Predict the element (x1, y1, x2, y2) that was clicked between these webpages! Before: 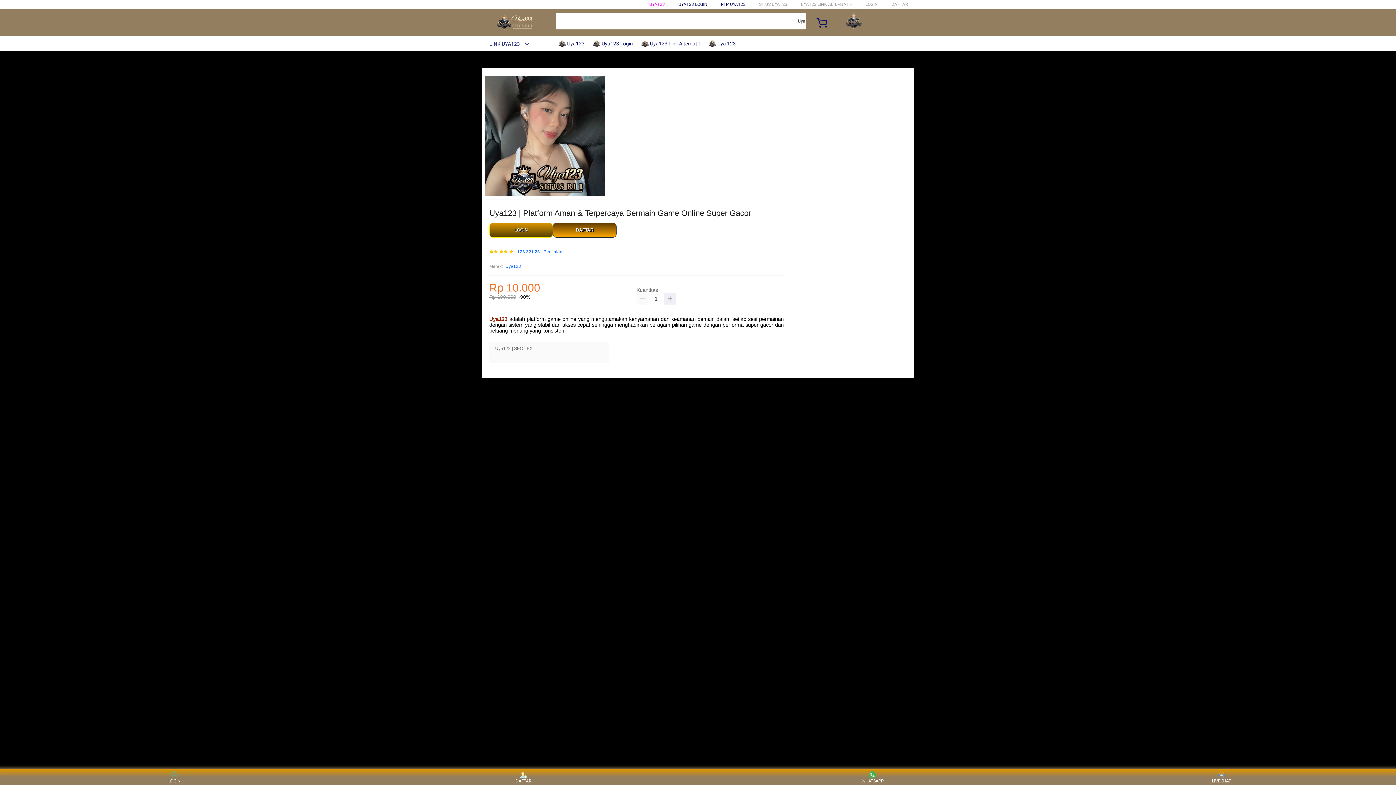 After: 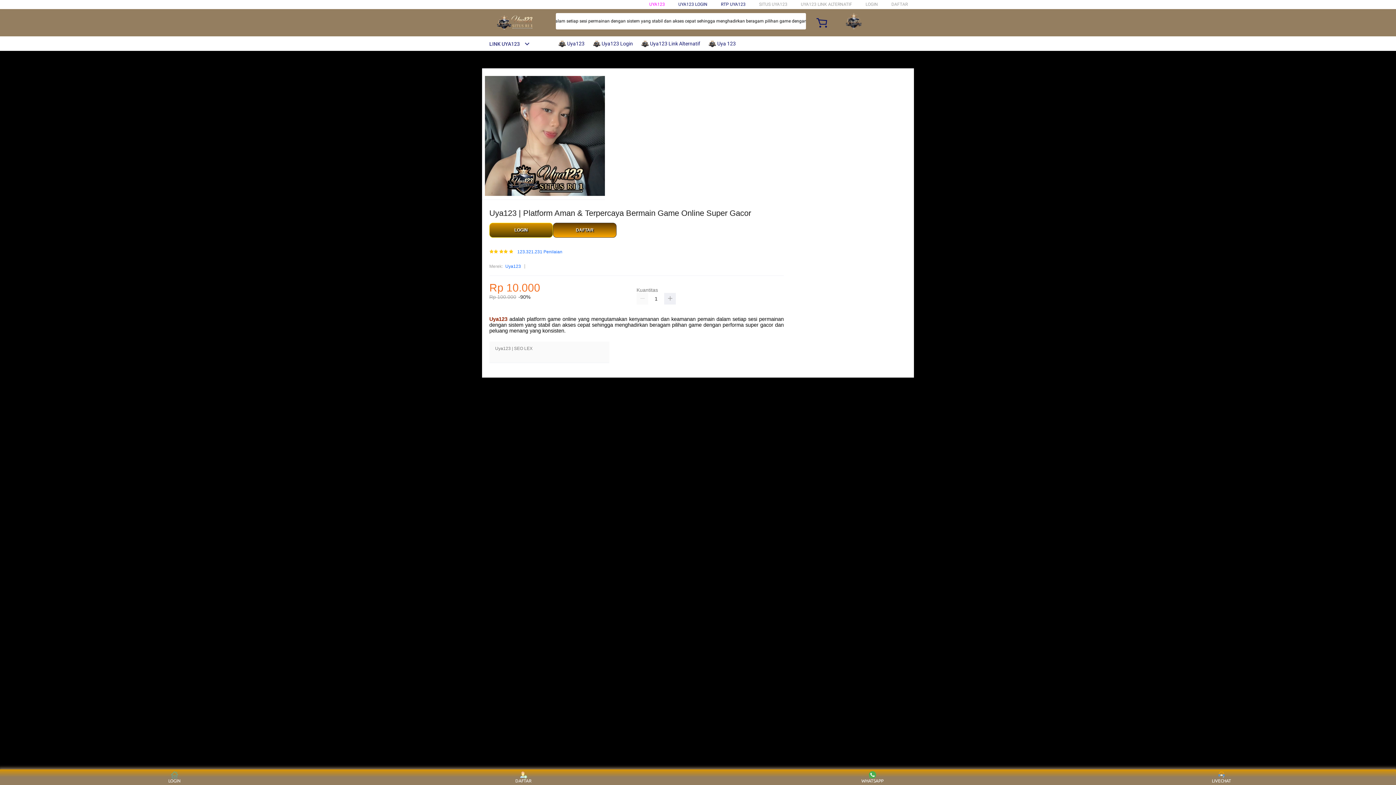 Action: bbox: (505, 263, 521, 270) label: Uya123